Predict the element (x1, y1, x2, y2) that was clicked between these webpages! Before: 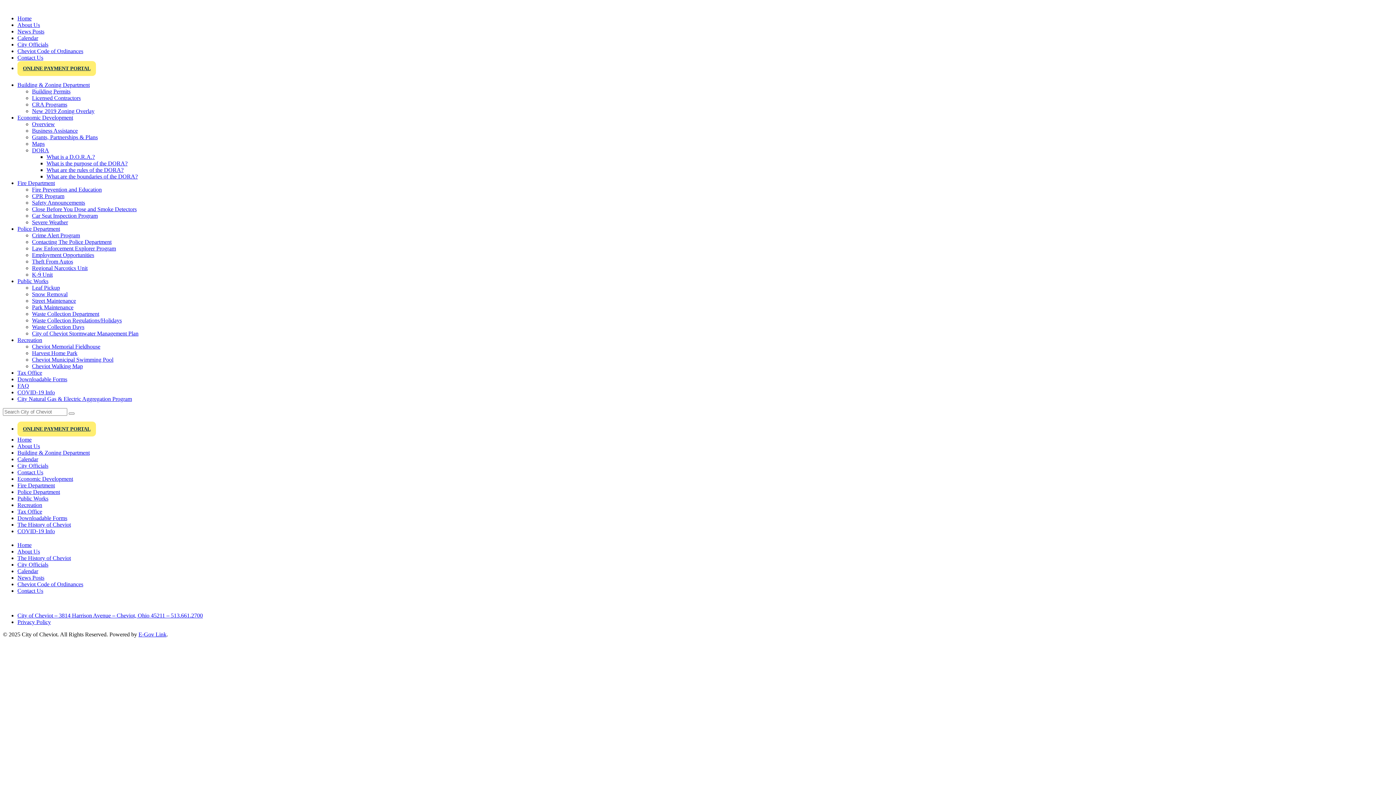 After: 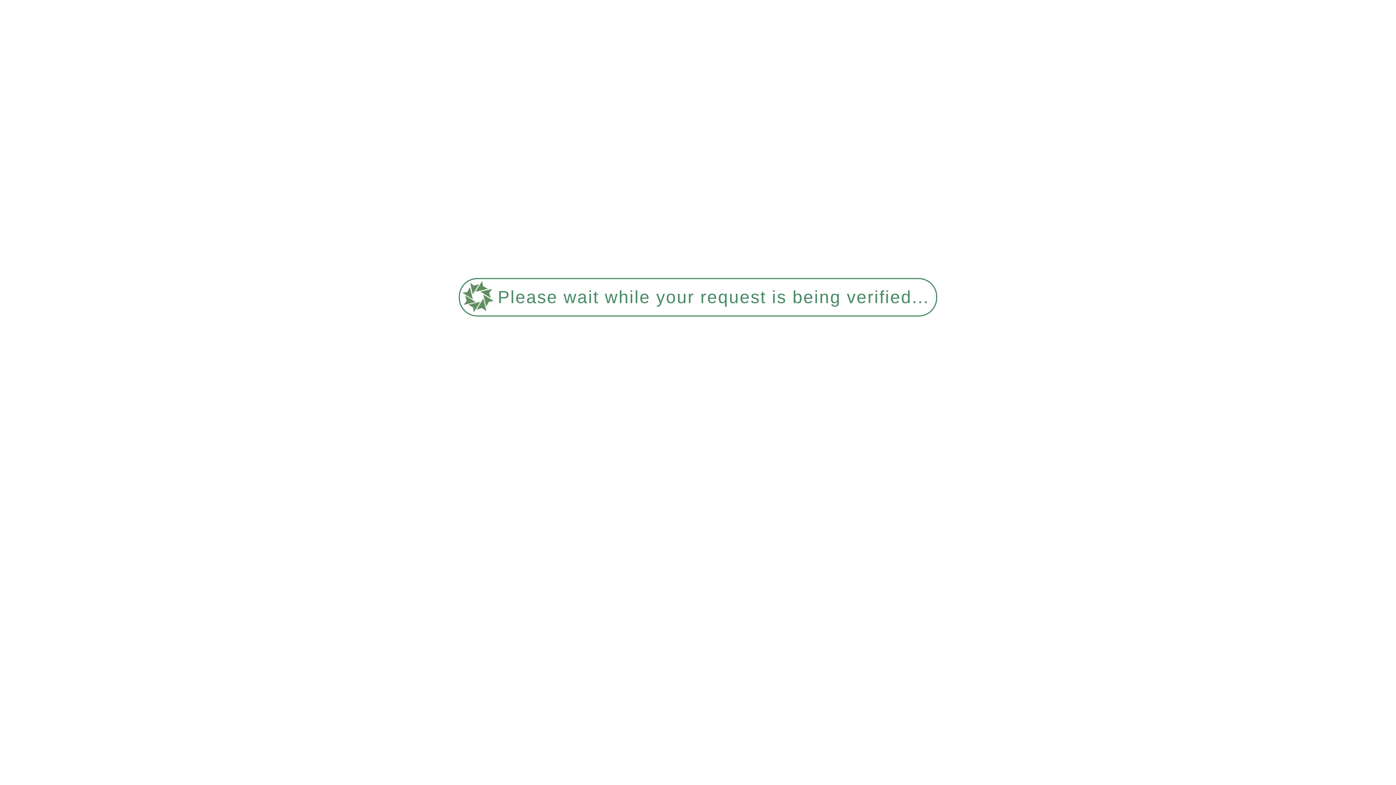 Action: label: FAQ bbox: (17, 382, 29, 389)